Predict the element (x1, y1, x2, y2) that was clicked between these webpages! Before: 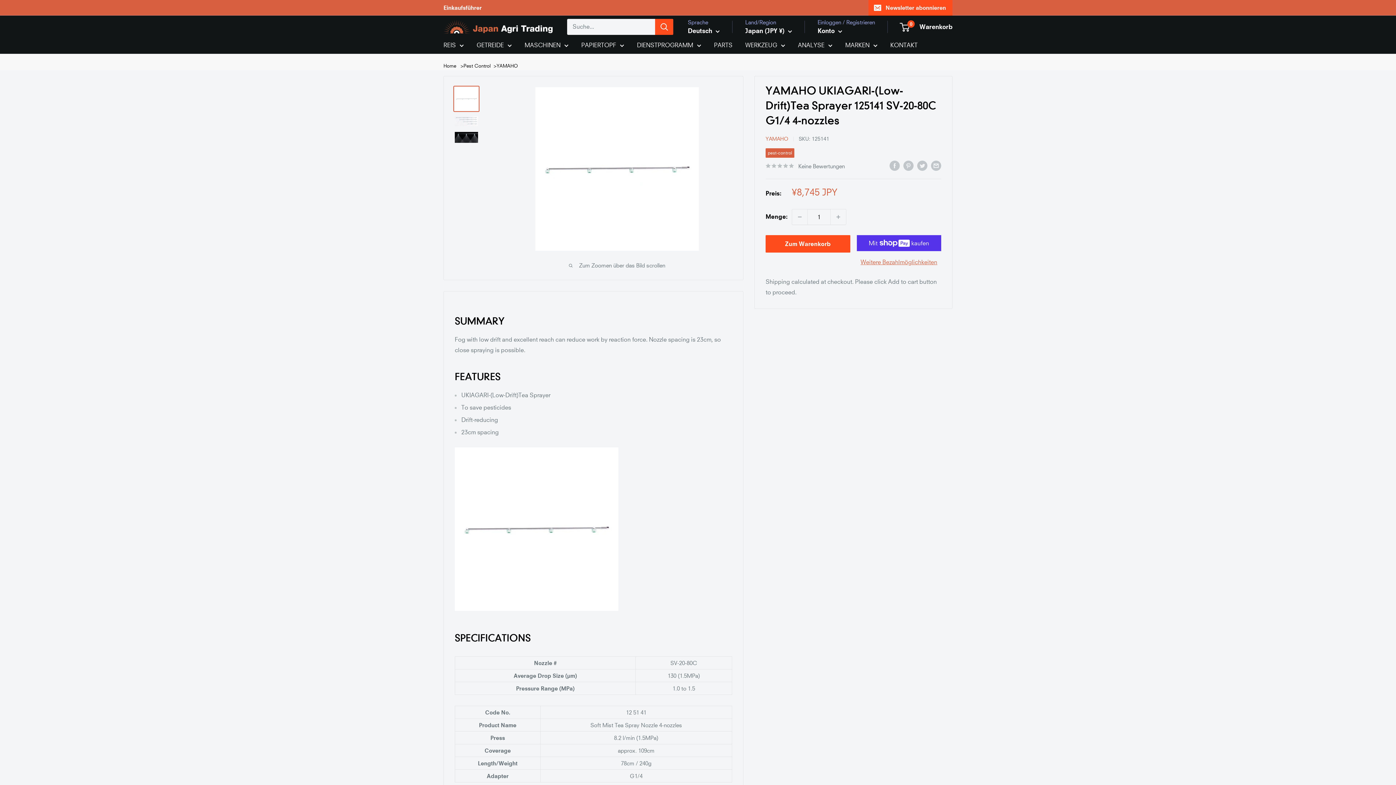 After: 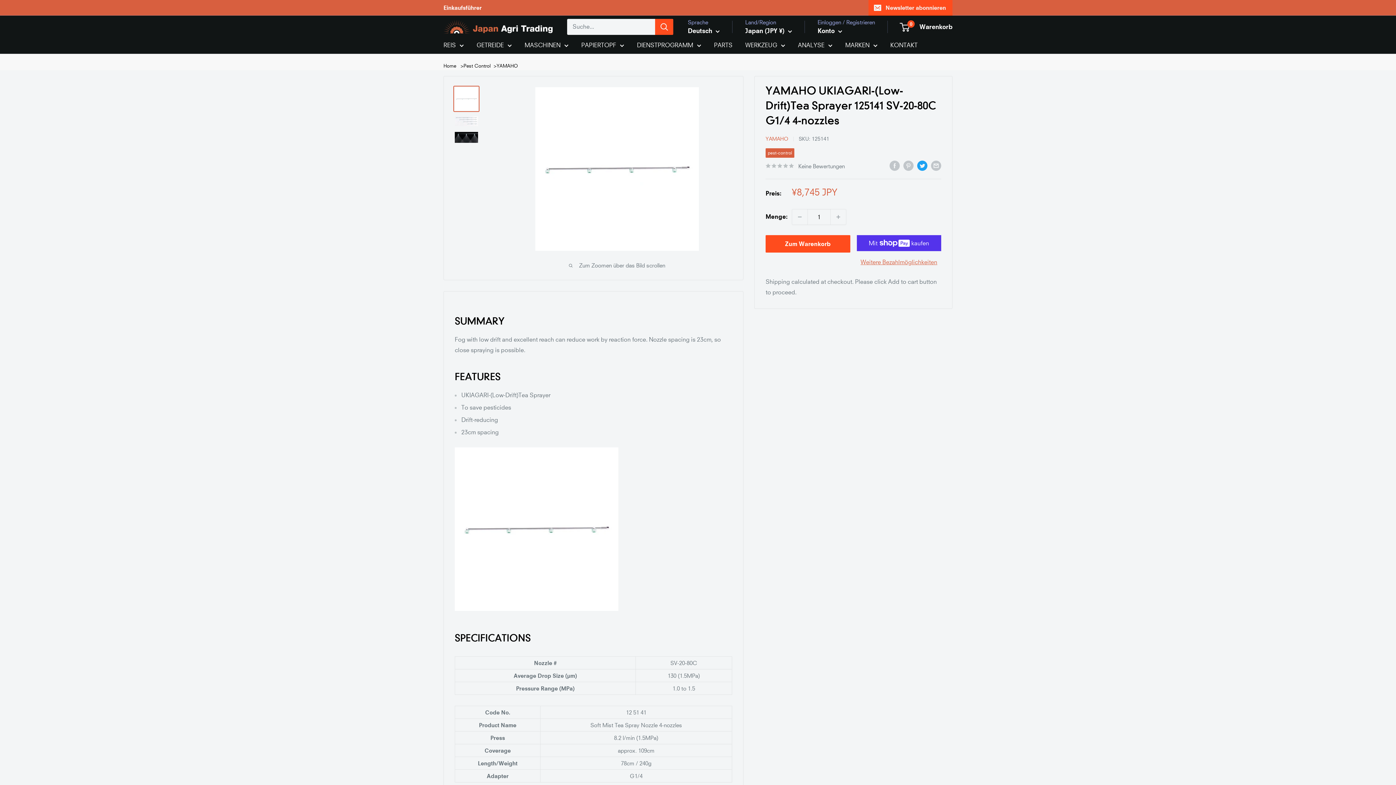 Action: bbox: (917, 160, 927, 170) label: Auf Twitter teilen